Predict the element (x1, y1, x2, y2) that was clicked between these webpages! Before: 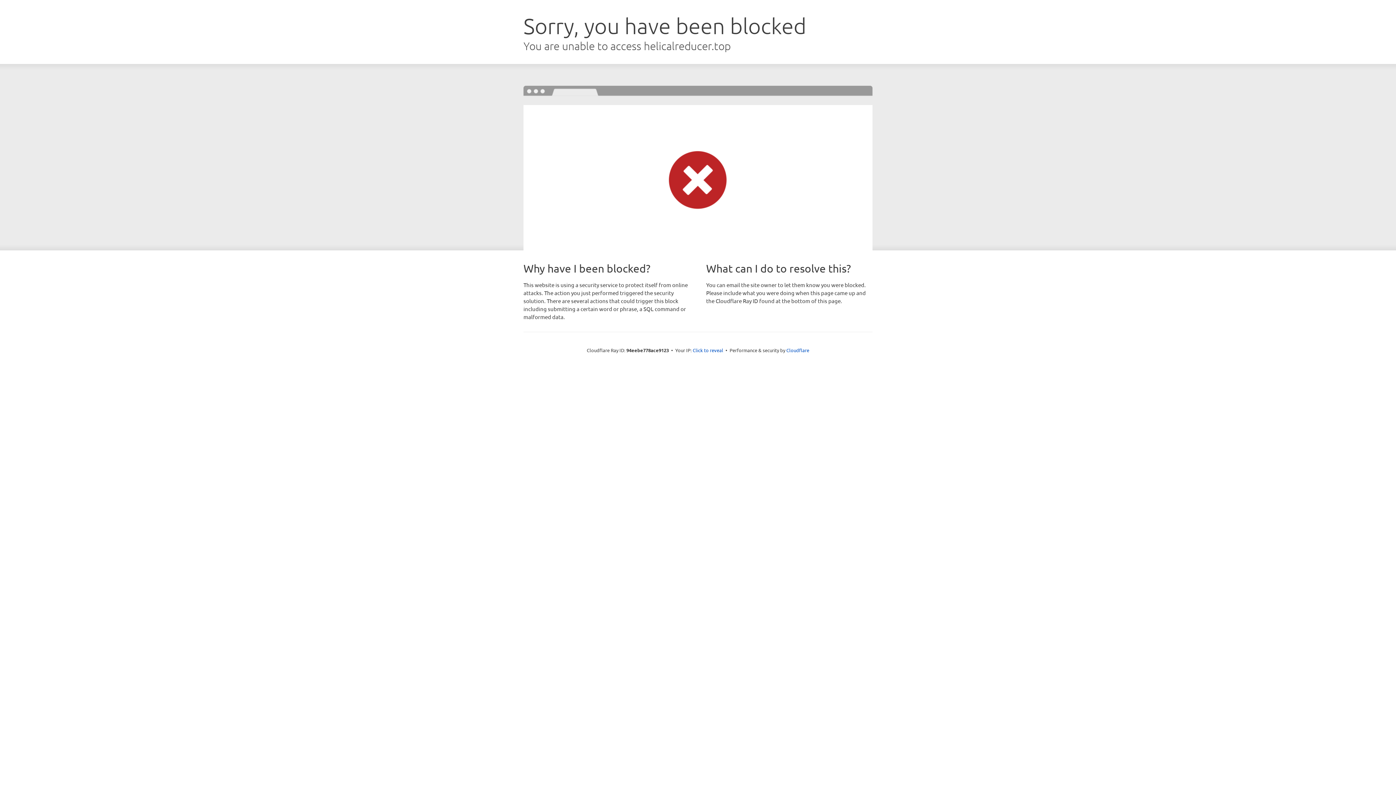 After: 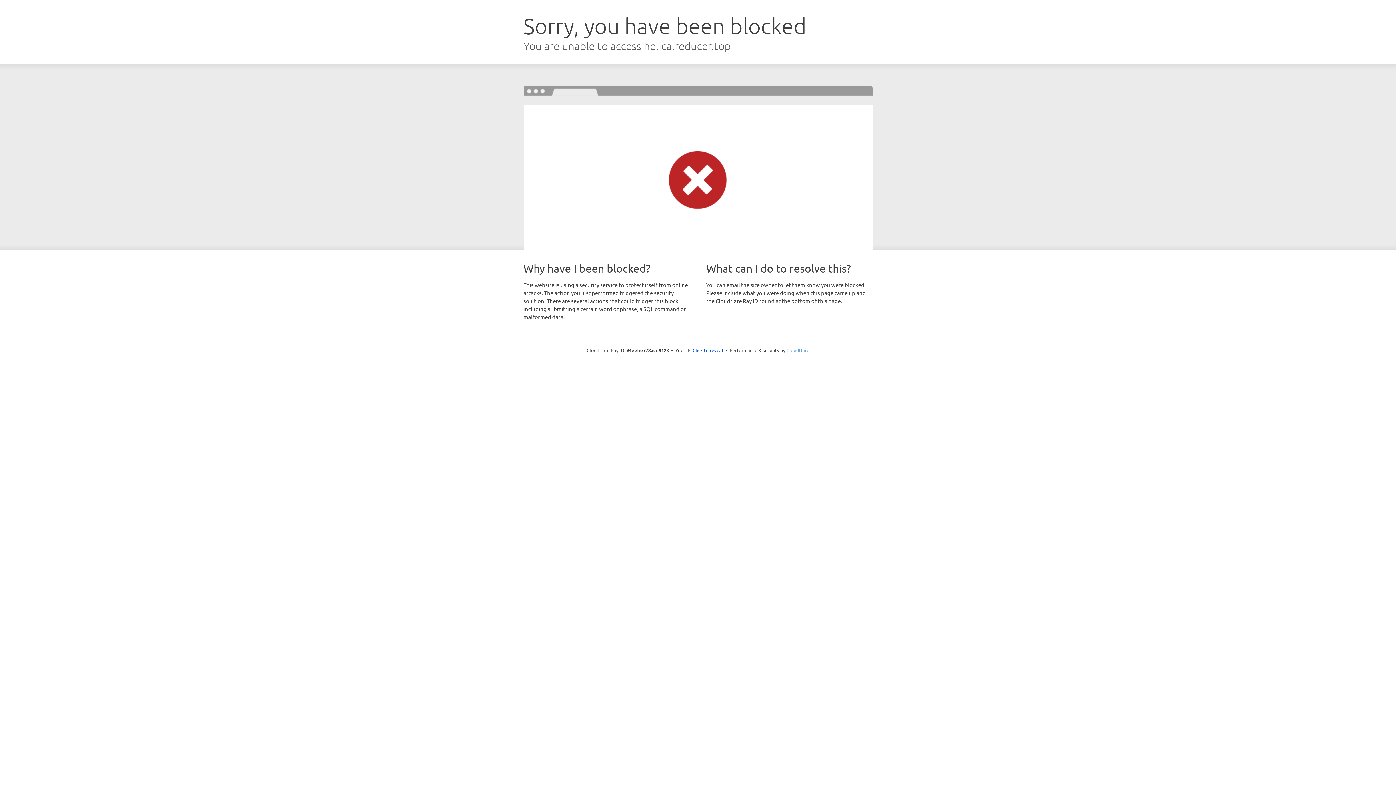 Action: bbox: (786, 347, 809, 353) label: Cloudflare